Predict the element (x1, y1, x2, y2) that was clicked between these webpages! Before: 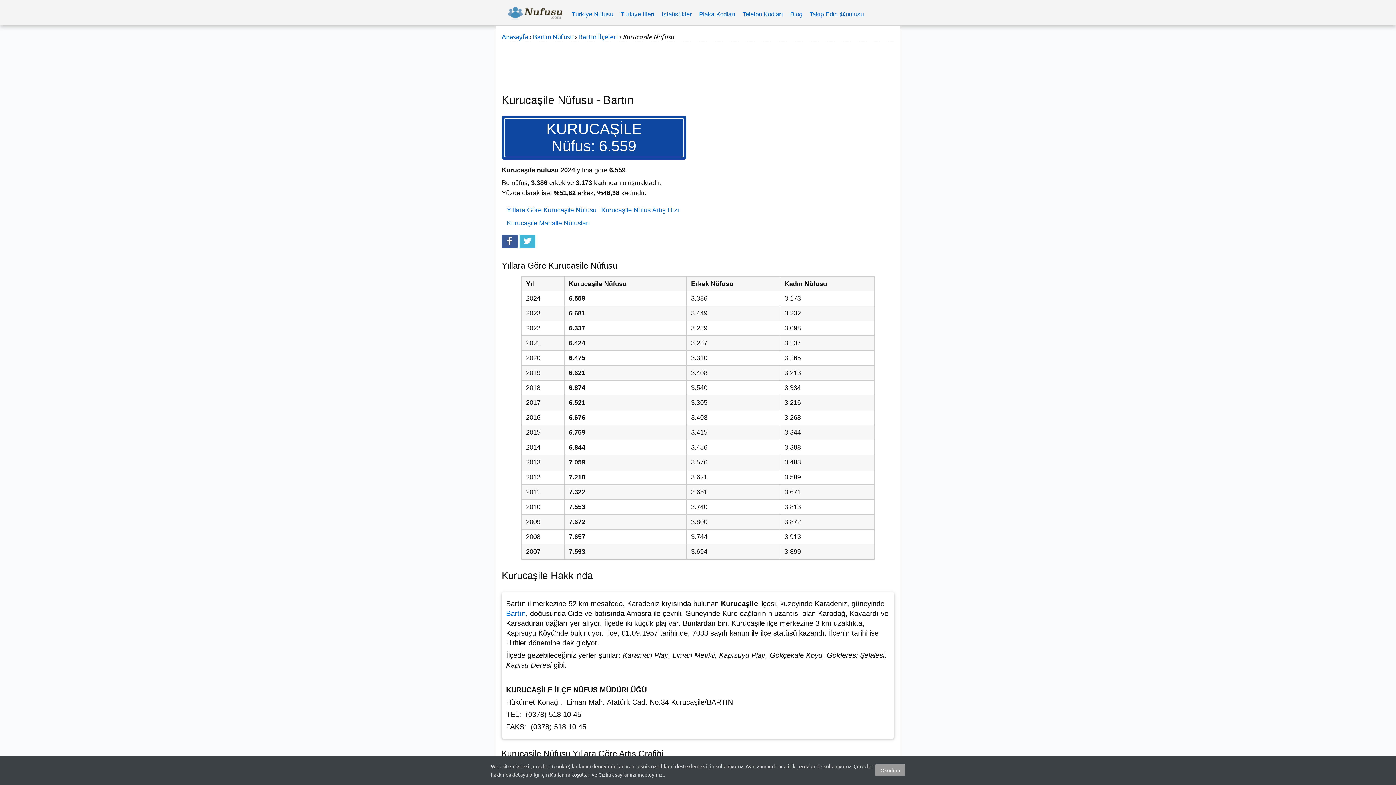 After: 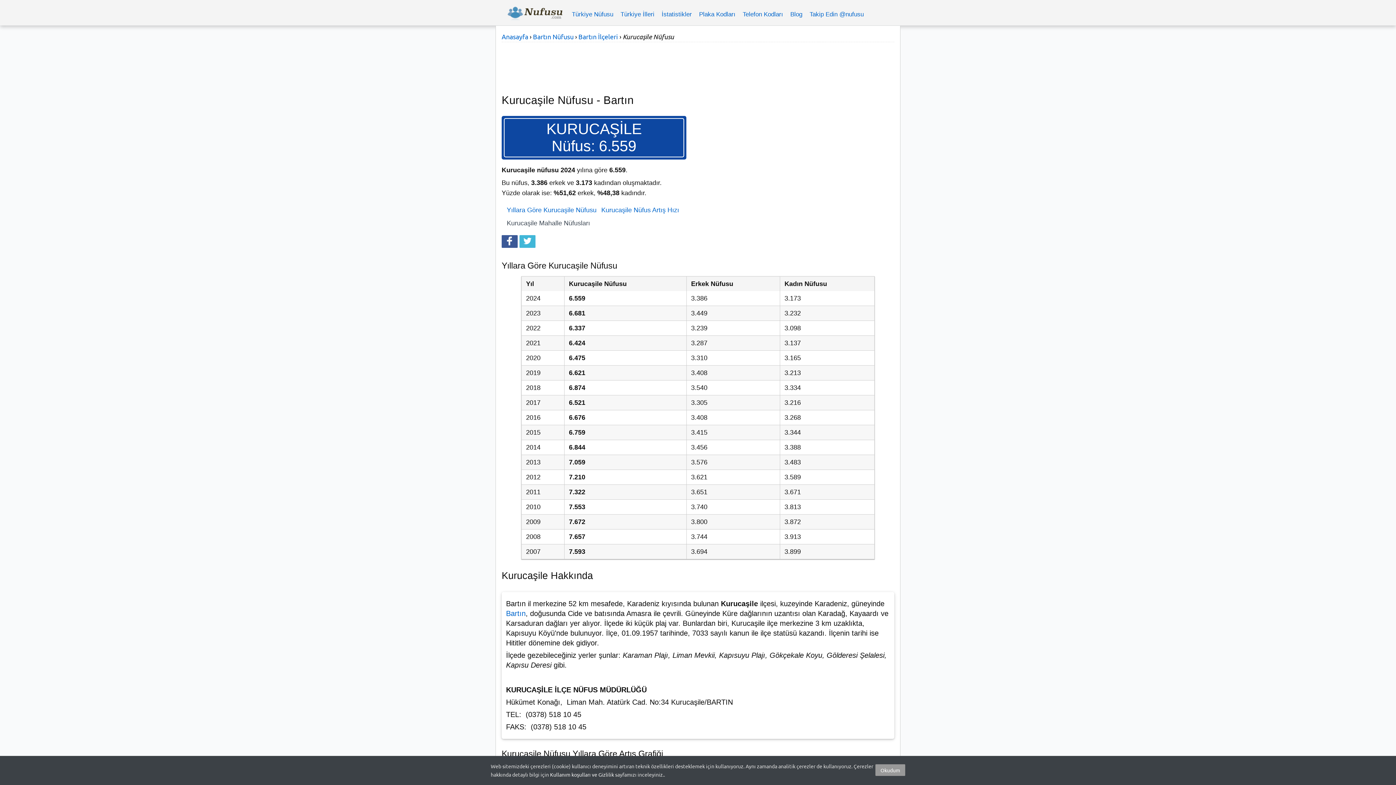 Action: bbox: (505, 216, 591, 229) label: Kurucaşile Mahalle Nüfusları